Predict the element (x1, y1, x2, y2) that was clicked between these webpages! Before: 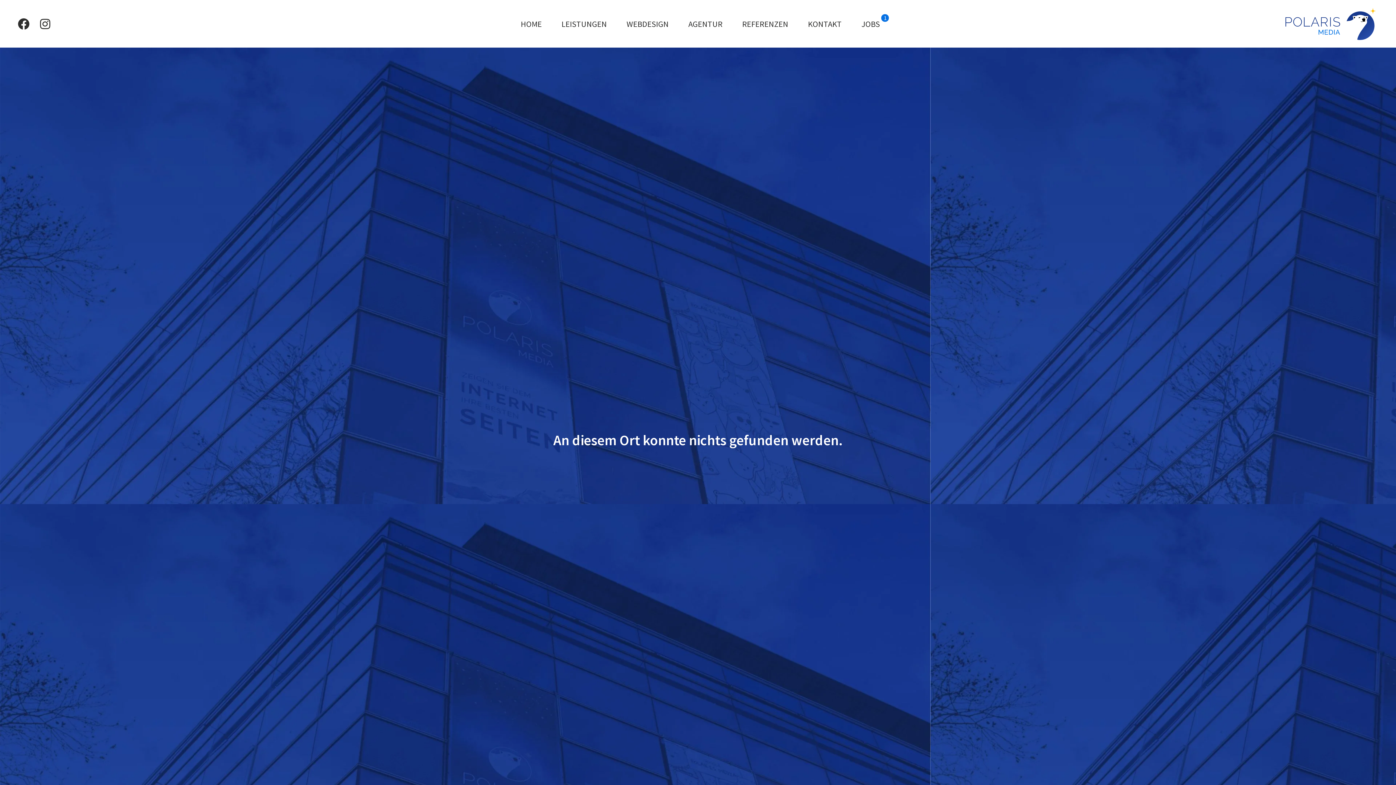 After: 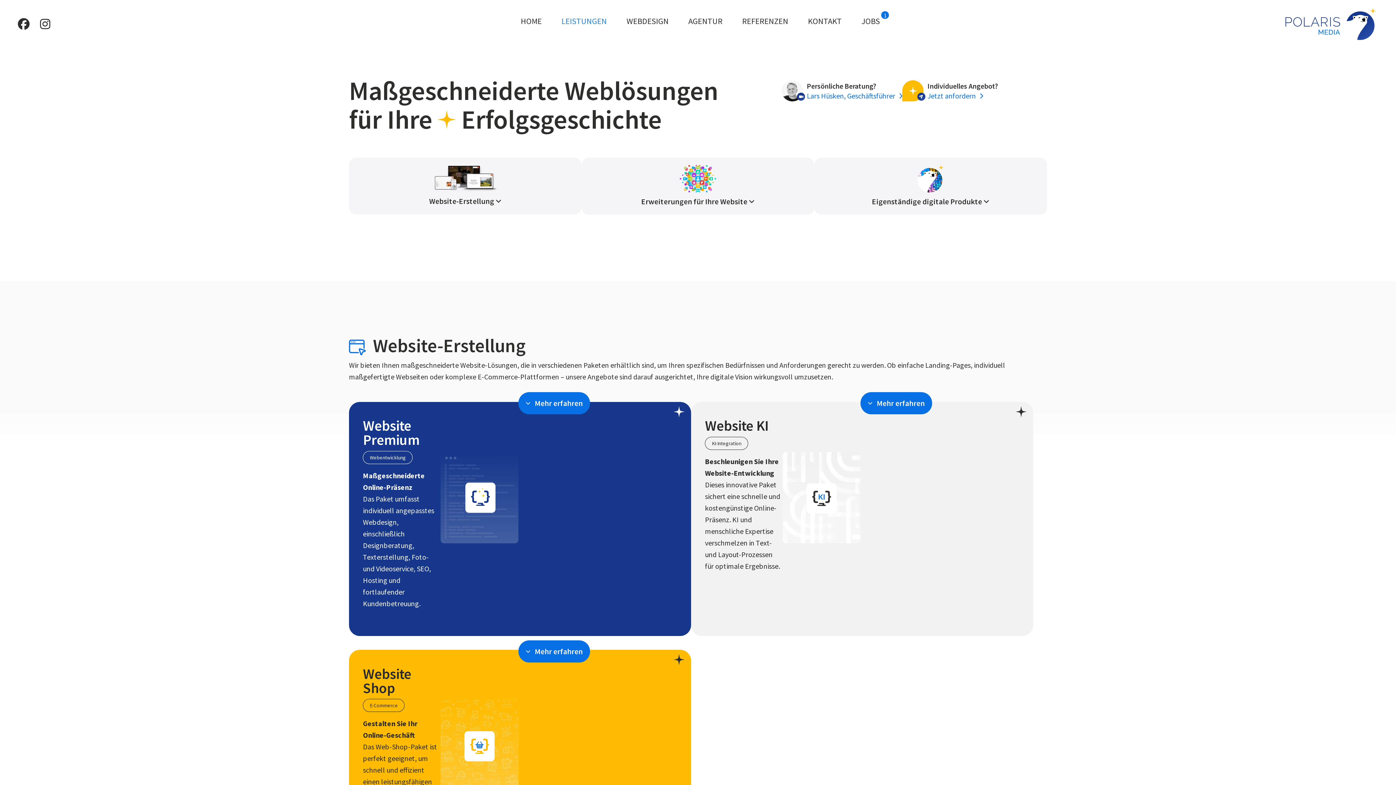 Action: bbox: (551, 12, 616, 34) label: LEISTUNGEN